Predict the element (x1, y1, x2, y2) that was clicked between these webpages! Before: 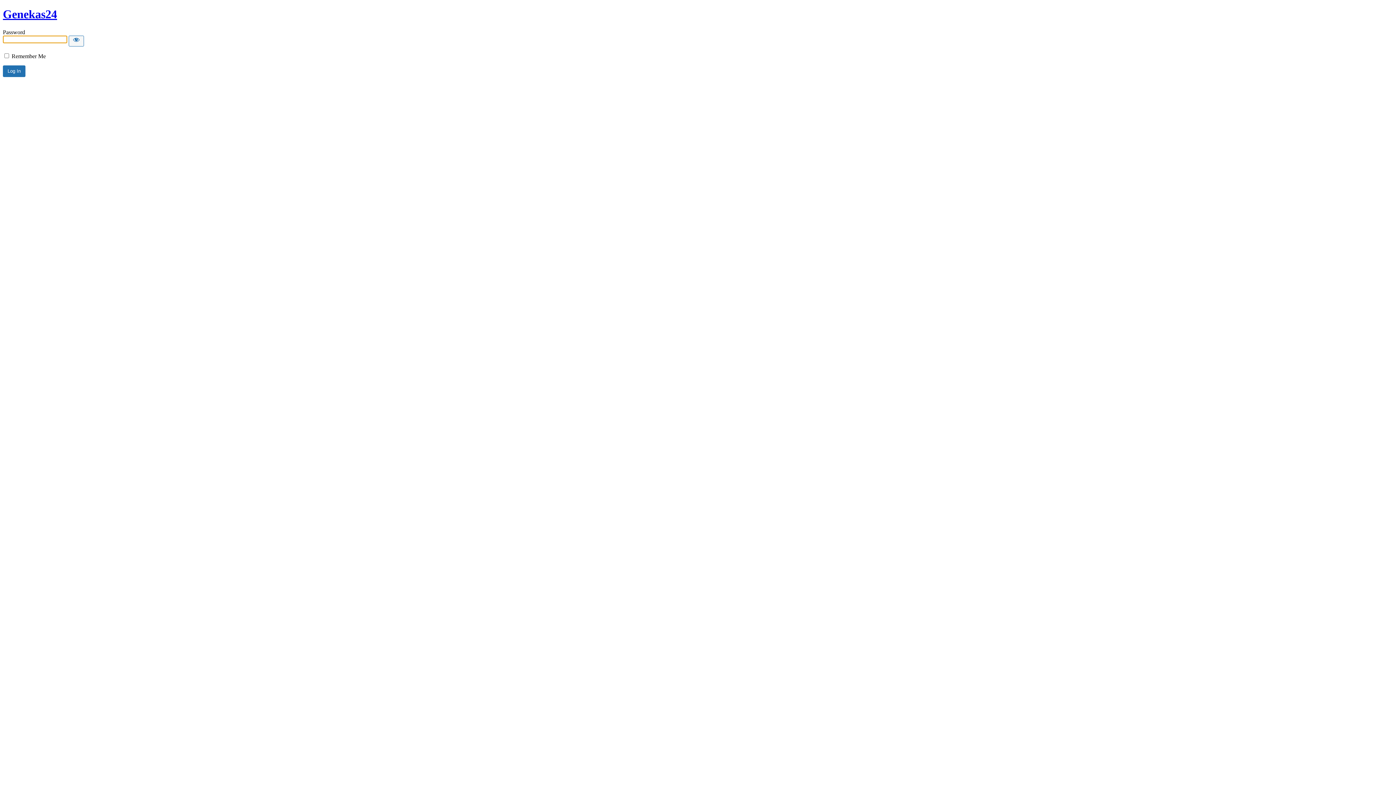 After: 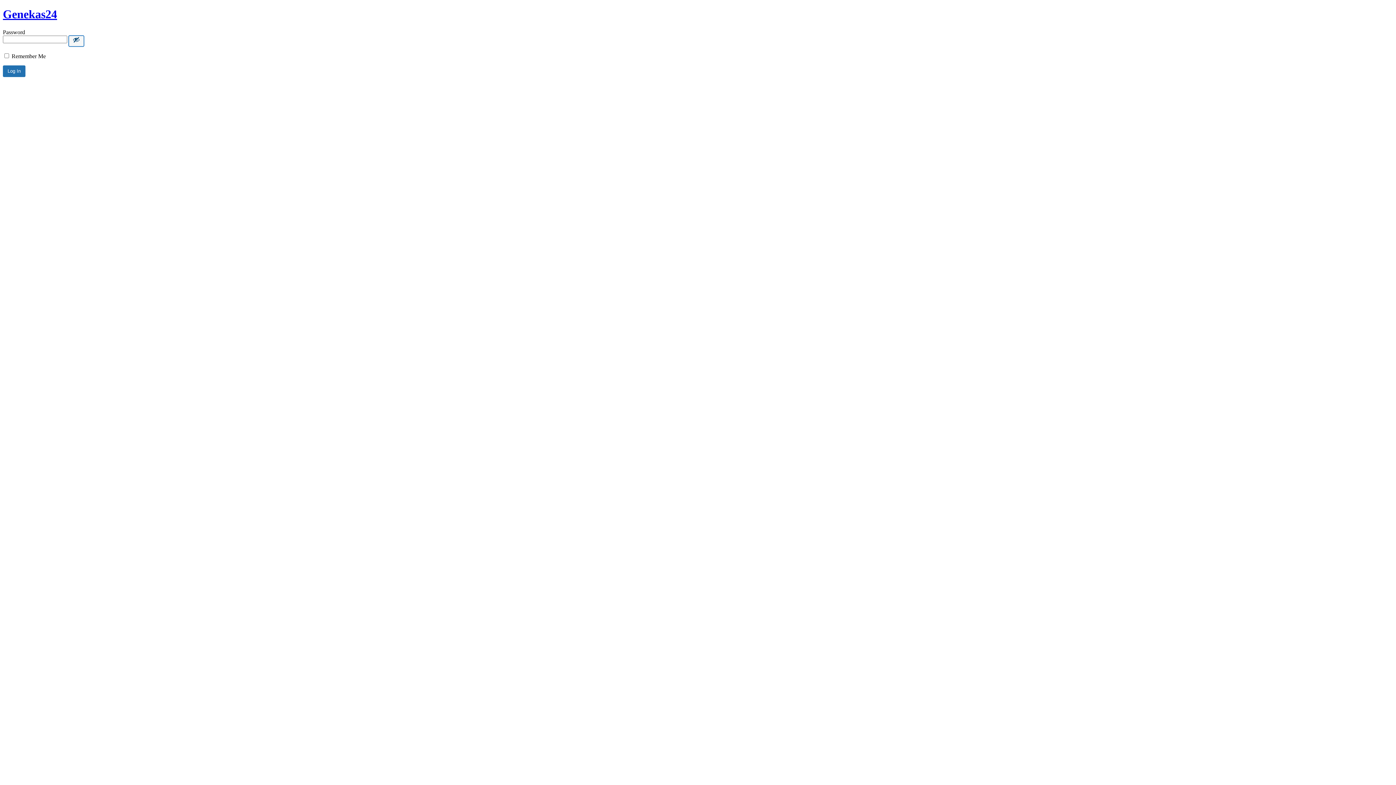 Action: bbox: (68, 35, 84, 46) label: Show password